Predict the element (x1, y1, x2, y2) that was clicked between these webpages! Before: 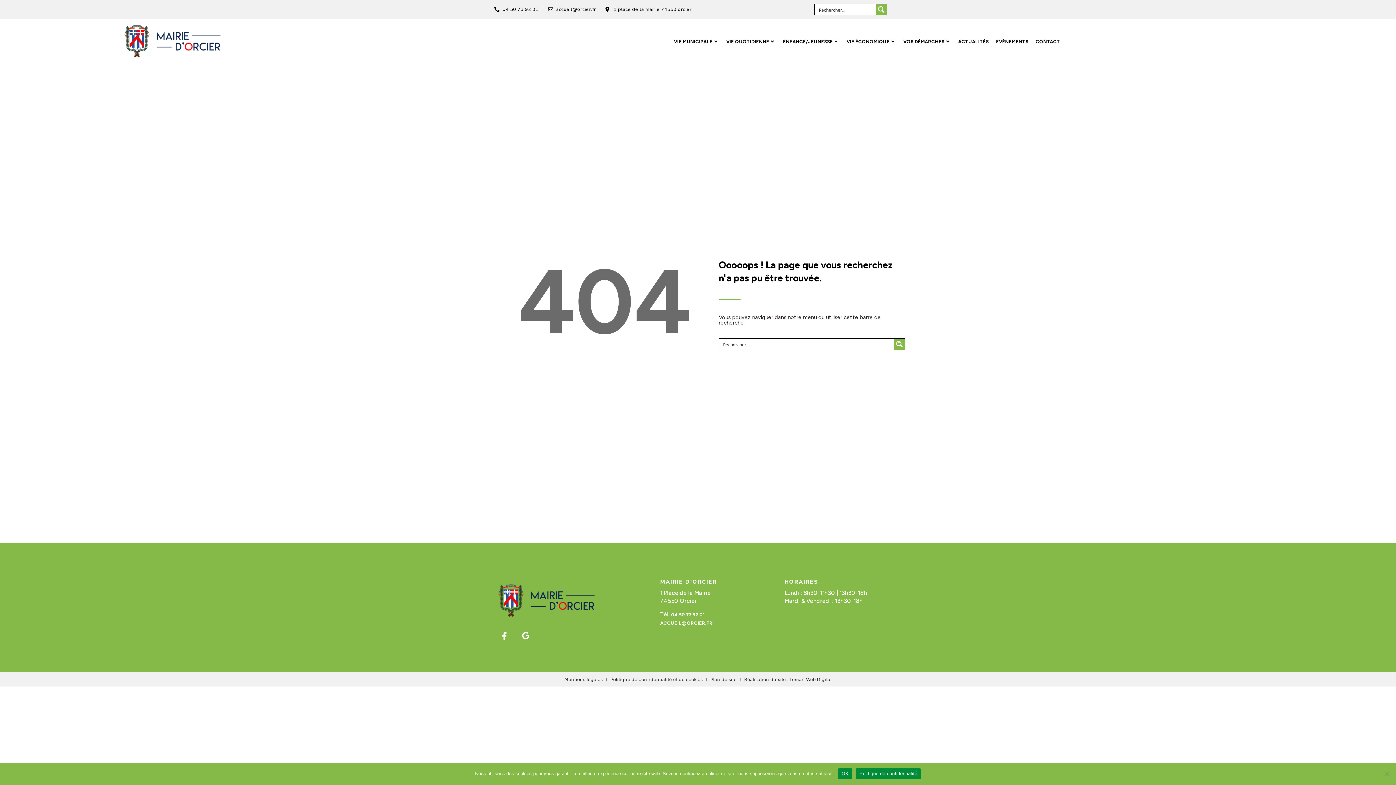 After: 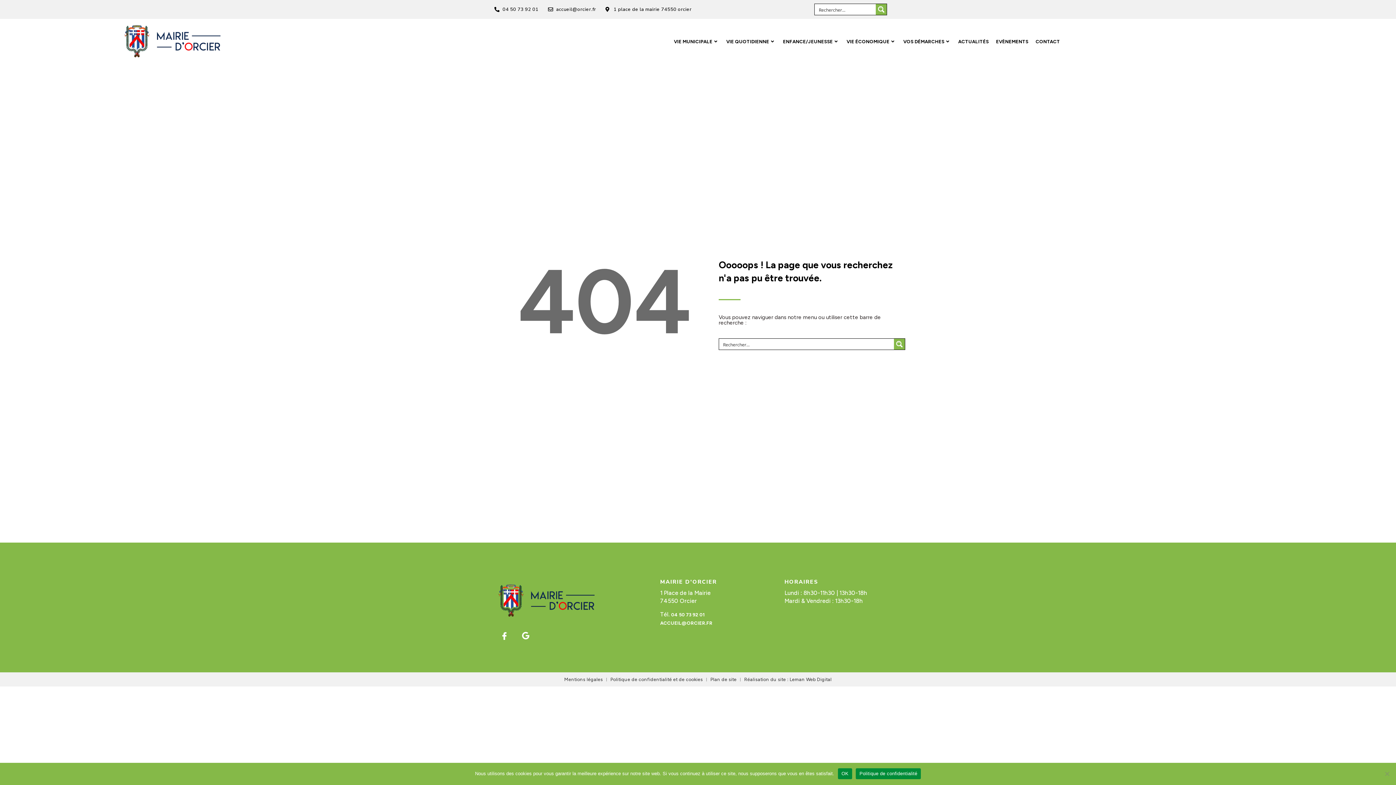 Action: label: 04 50 73 92 01 bbox: (671, 612, 705, 617)